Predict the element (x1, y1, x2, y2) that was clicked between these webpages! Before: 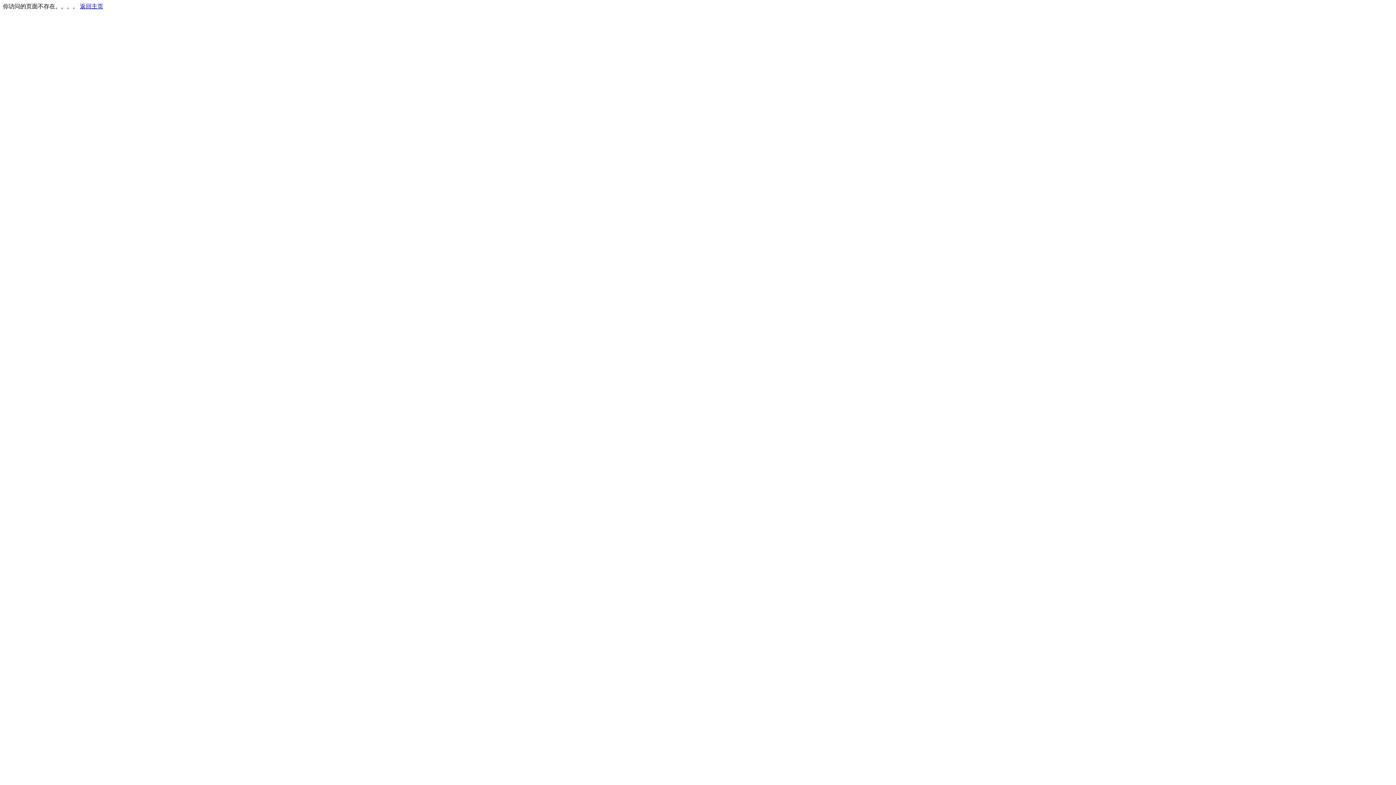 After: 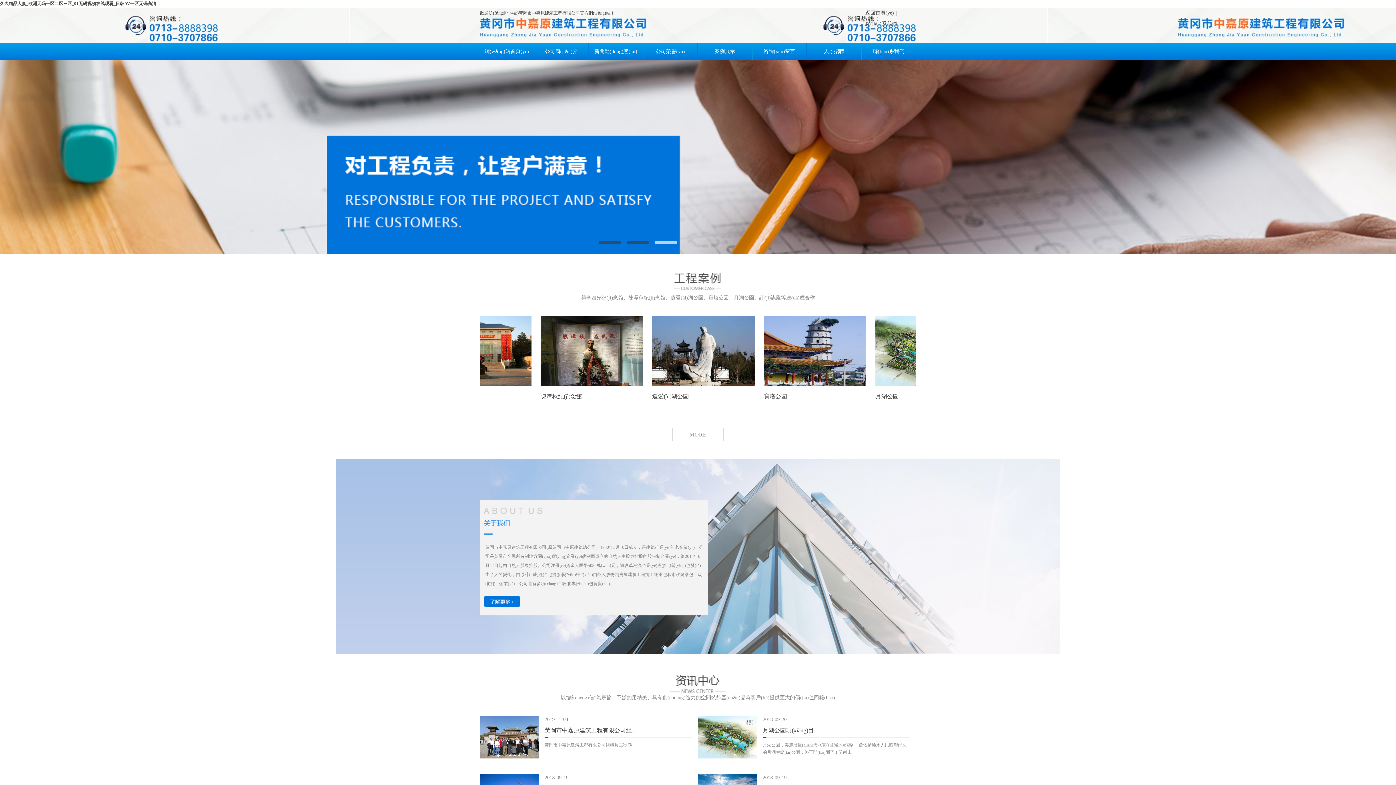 Action: label: 返回主页 bbox: (80, 3, 103, 9)